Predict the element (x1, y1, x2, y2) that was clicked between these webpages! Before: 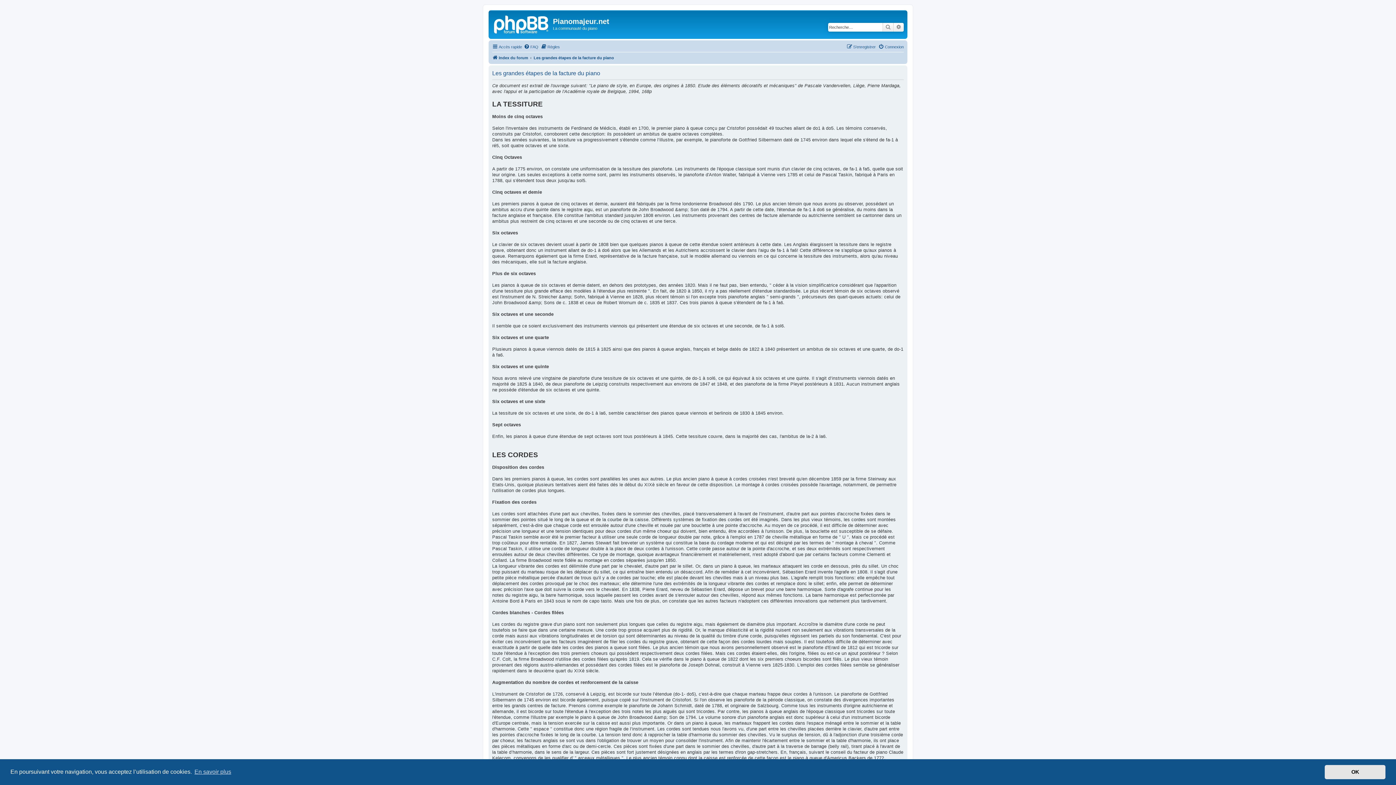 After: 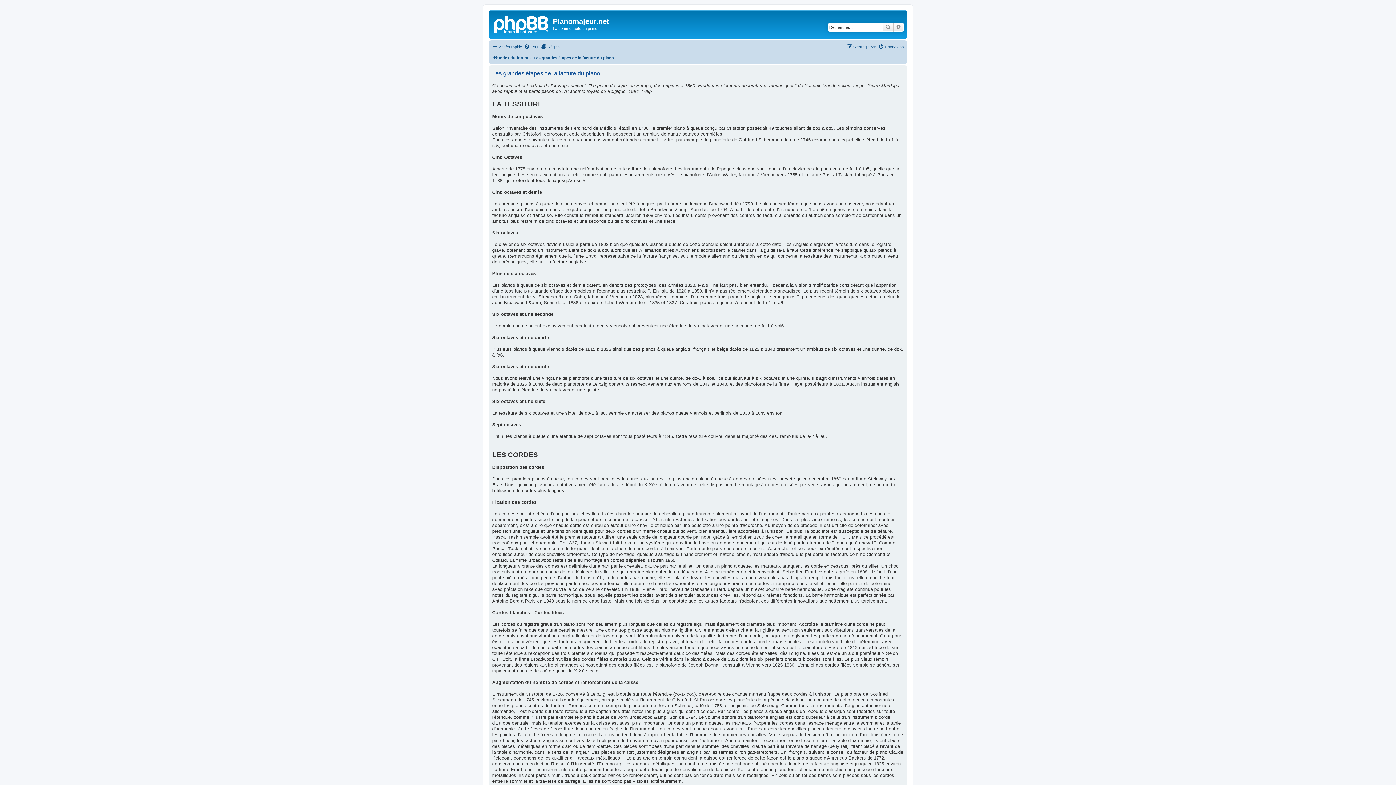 Action: label: dismiss cookie message bbox: (1325, 765, 1385, 779)